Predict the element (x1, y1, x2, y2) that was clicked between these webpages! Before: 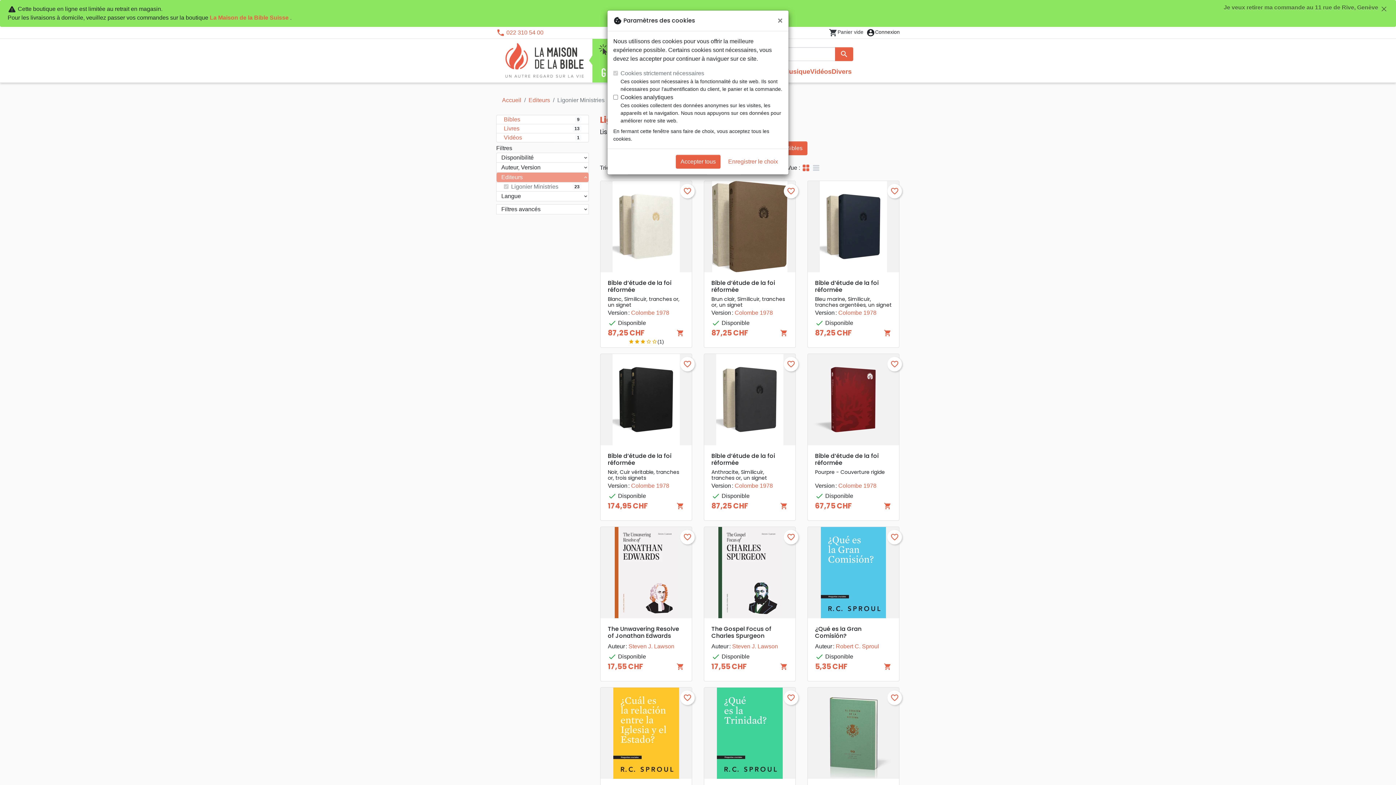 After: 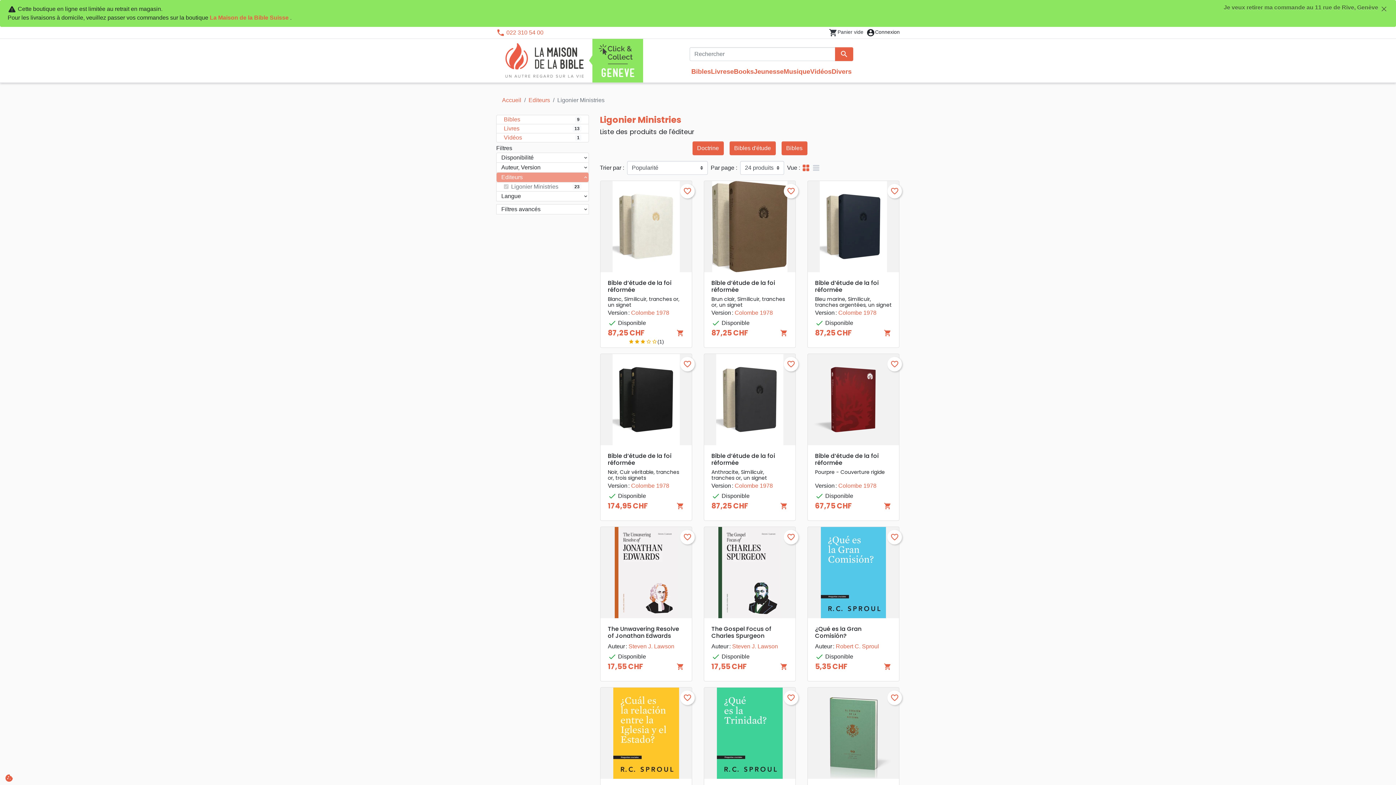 Action: bbox: (676, 154, 720, 168) label: Accepter tous